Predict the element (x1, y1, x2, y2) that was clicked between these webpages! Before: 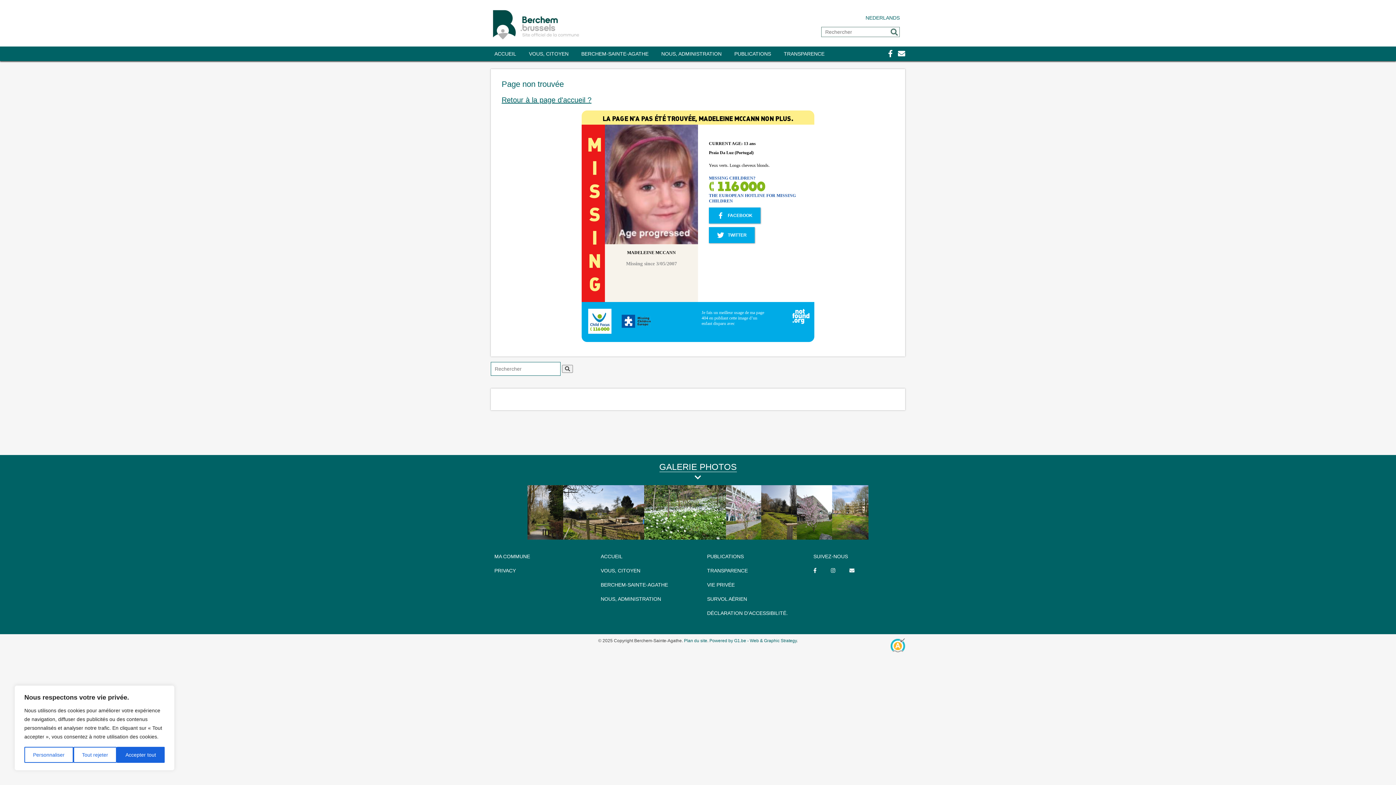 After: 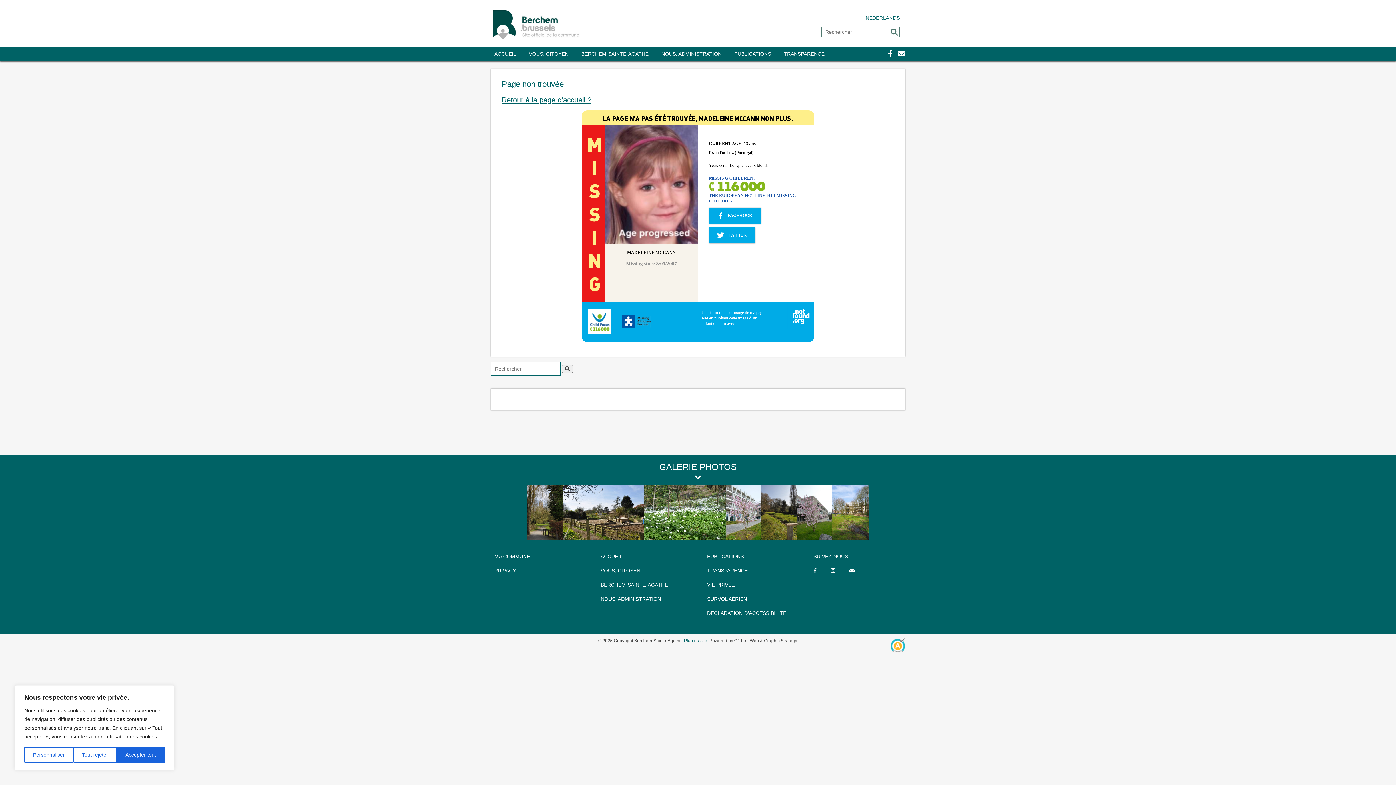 Action: bbox: (709, 638, 796, 643) label: Powered by G1.be - Web & Graphic Strategy